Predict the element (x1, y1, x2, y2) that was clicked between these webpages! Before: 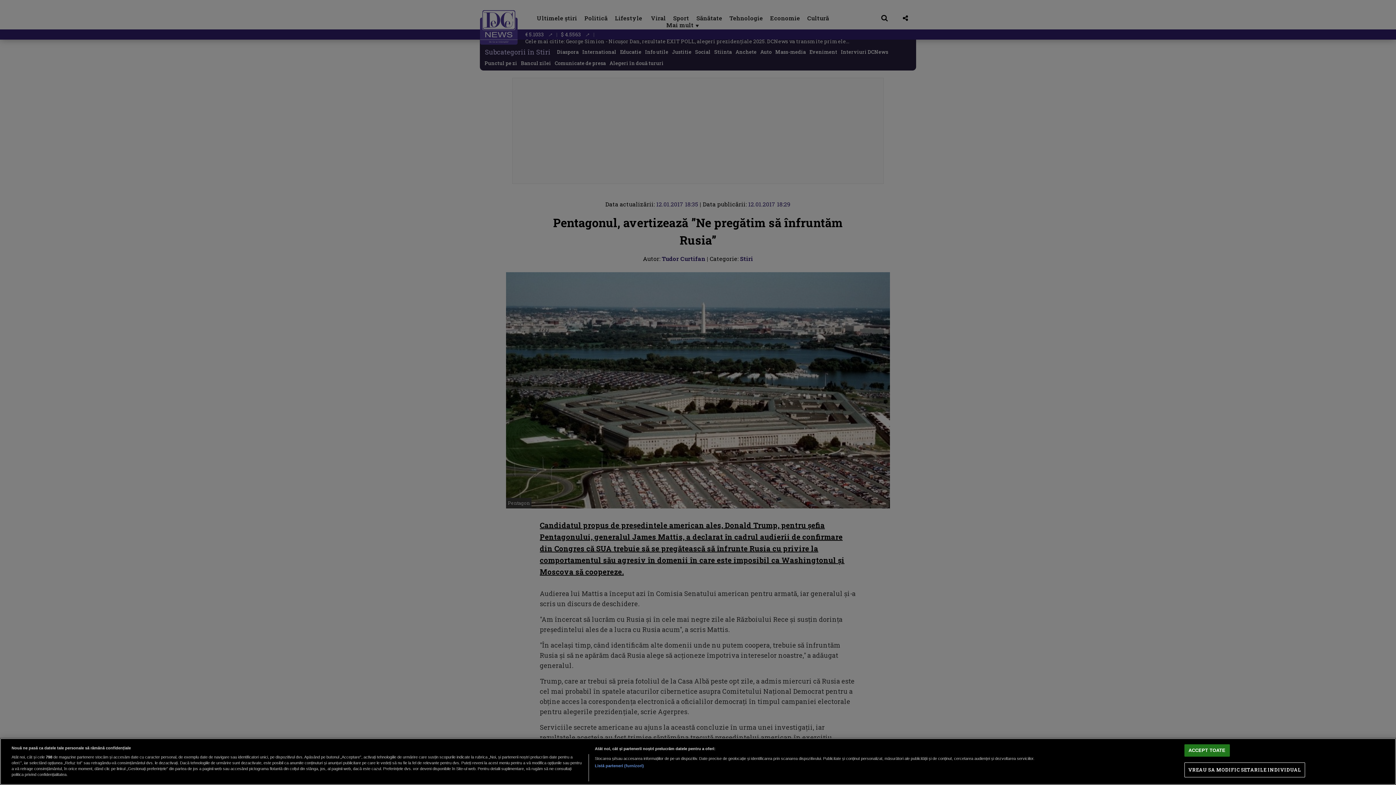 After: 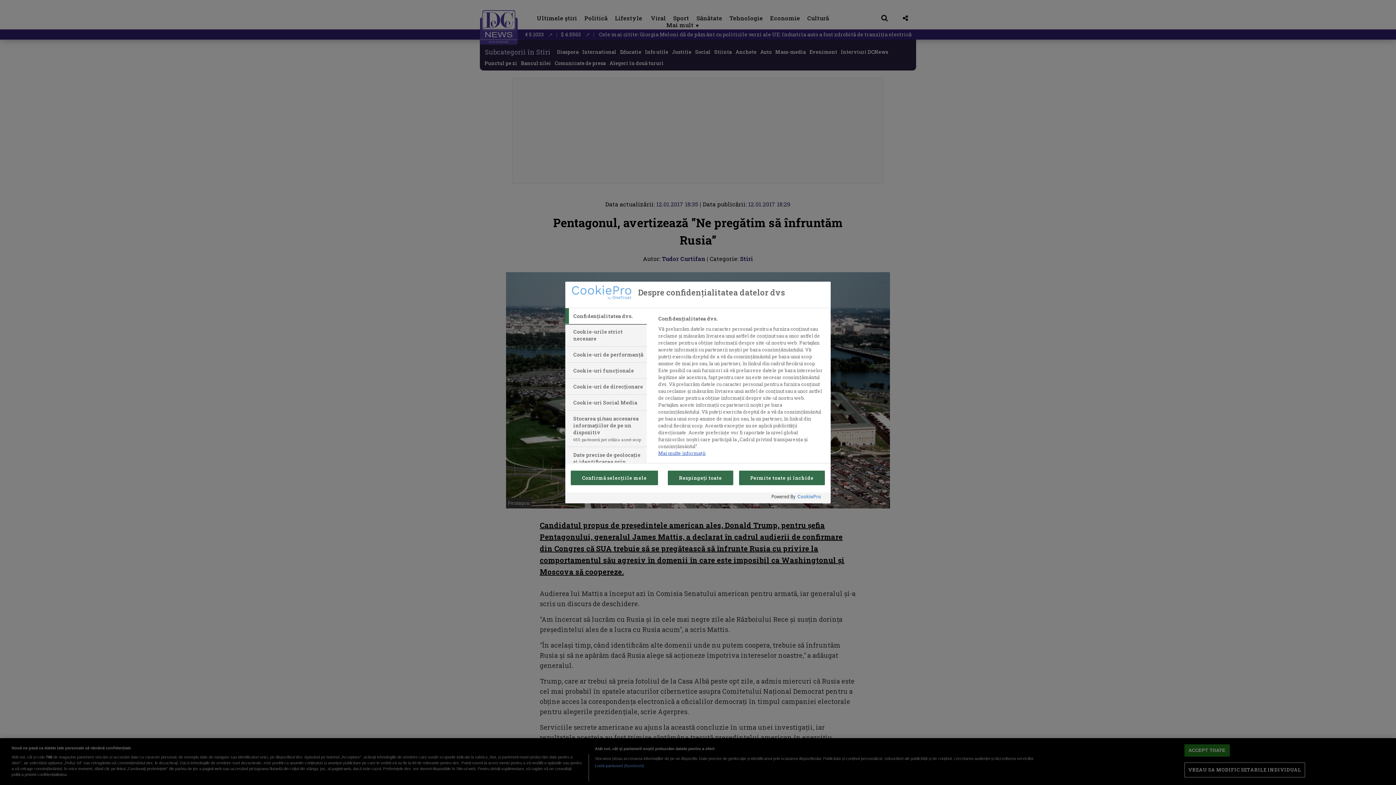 Action: bbox: (1184, 763, 1305, 777) label: VREAU SA MODIFIC SETARILE INDIVIDUAL